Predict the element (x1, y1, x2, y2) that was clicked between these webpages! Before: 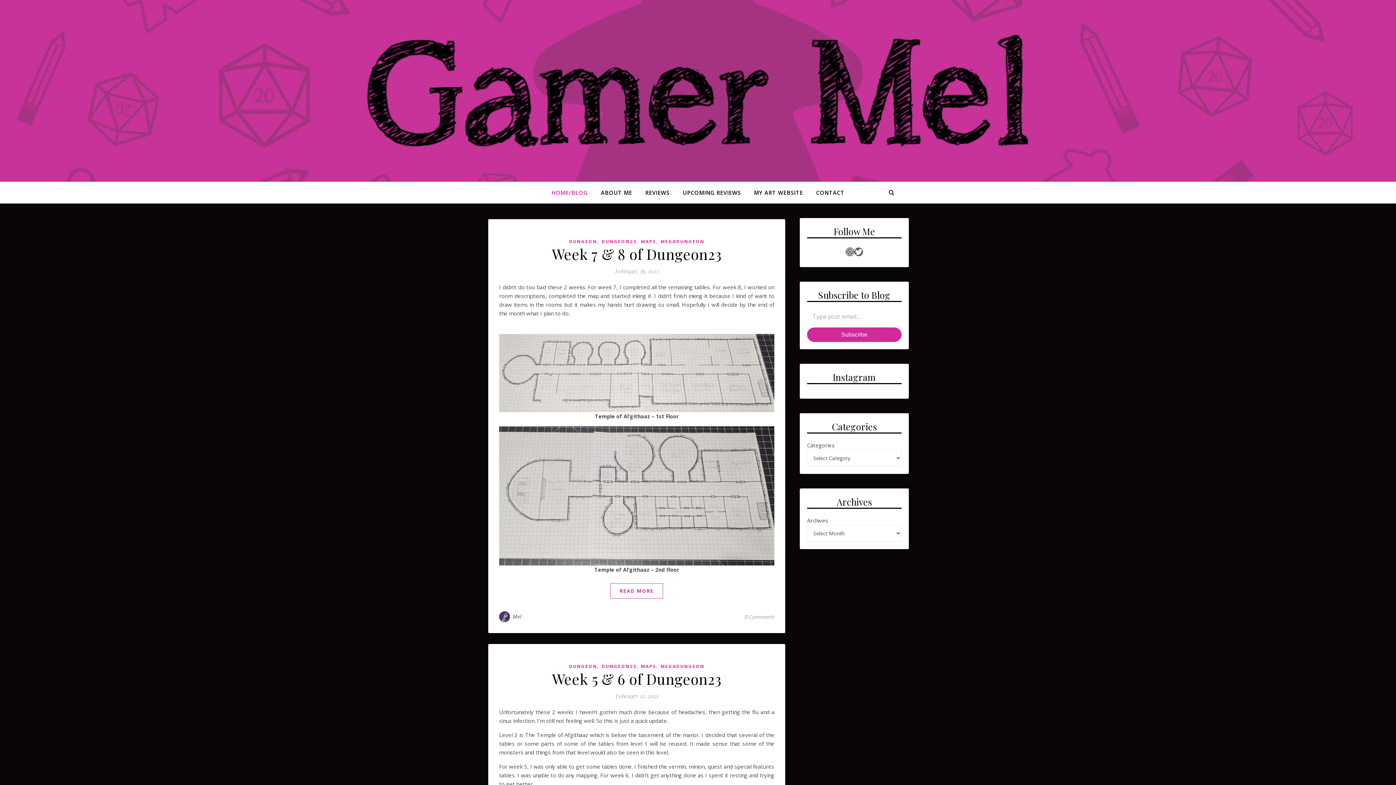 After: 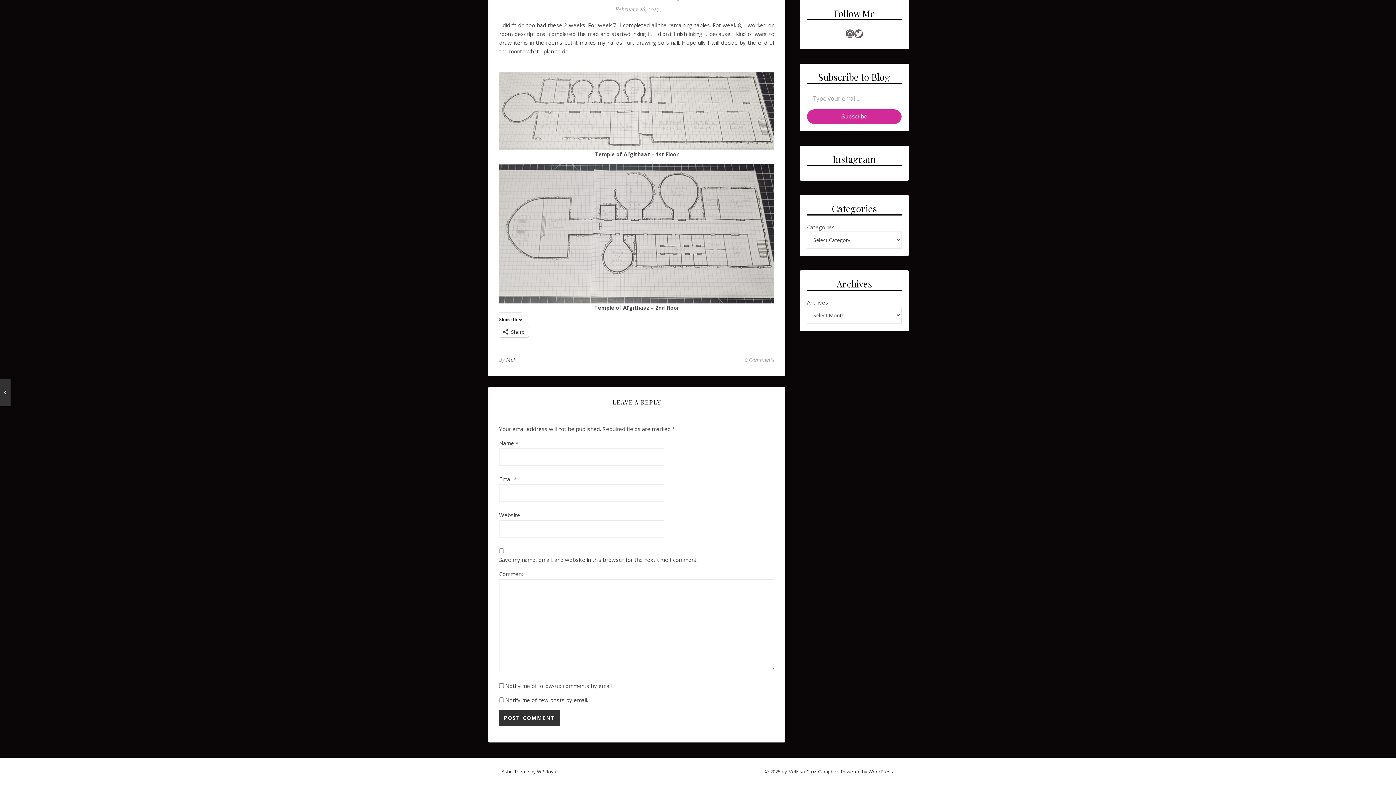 Action: bbox: (744, 611, 774, 622) label: 0 Comments